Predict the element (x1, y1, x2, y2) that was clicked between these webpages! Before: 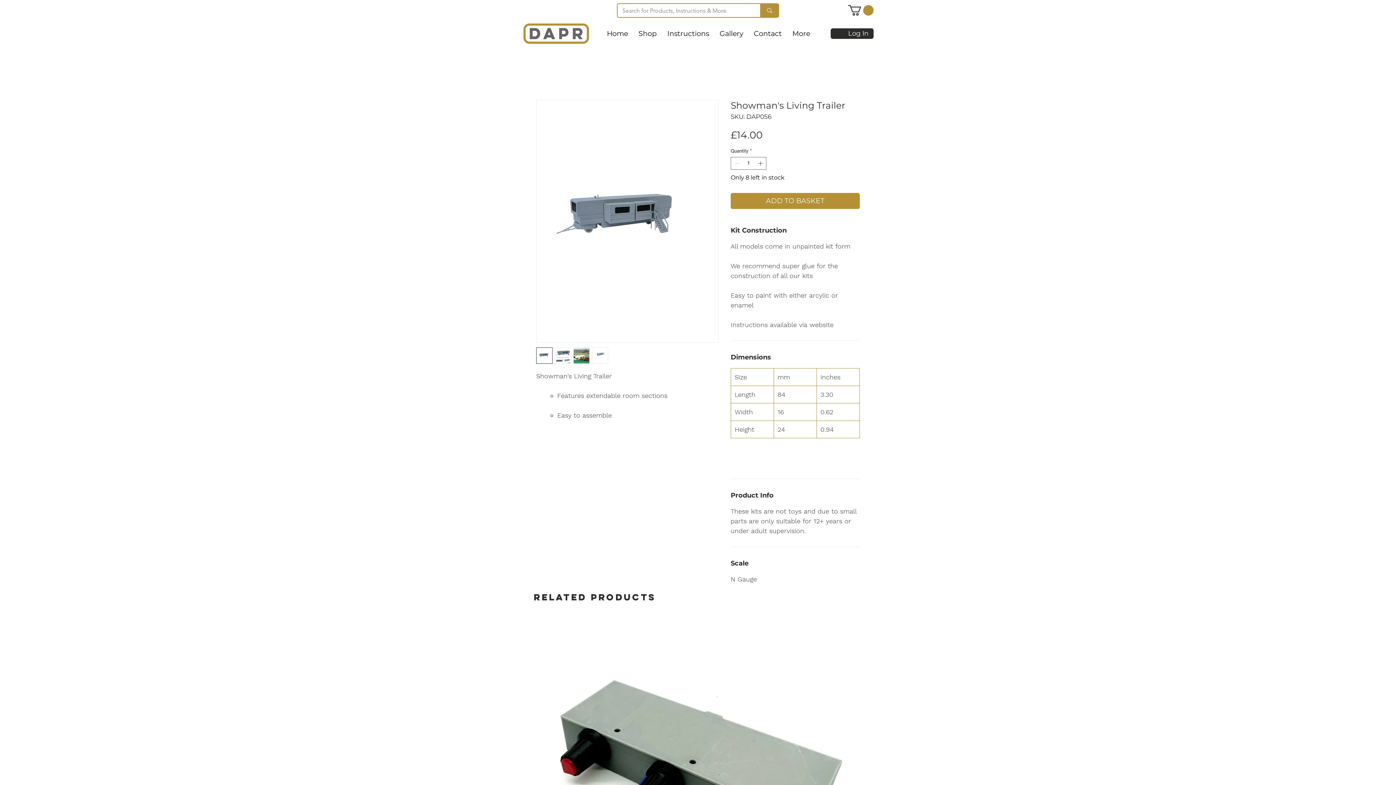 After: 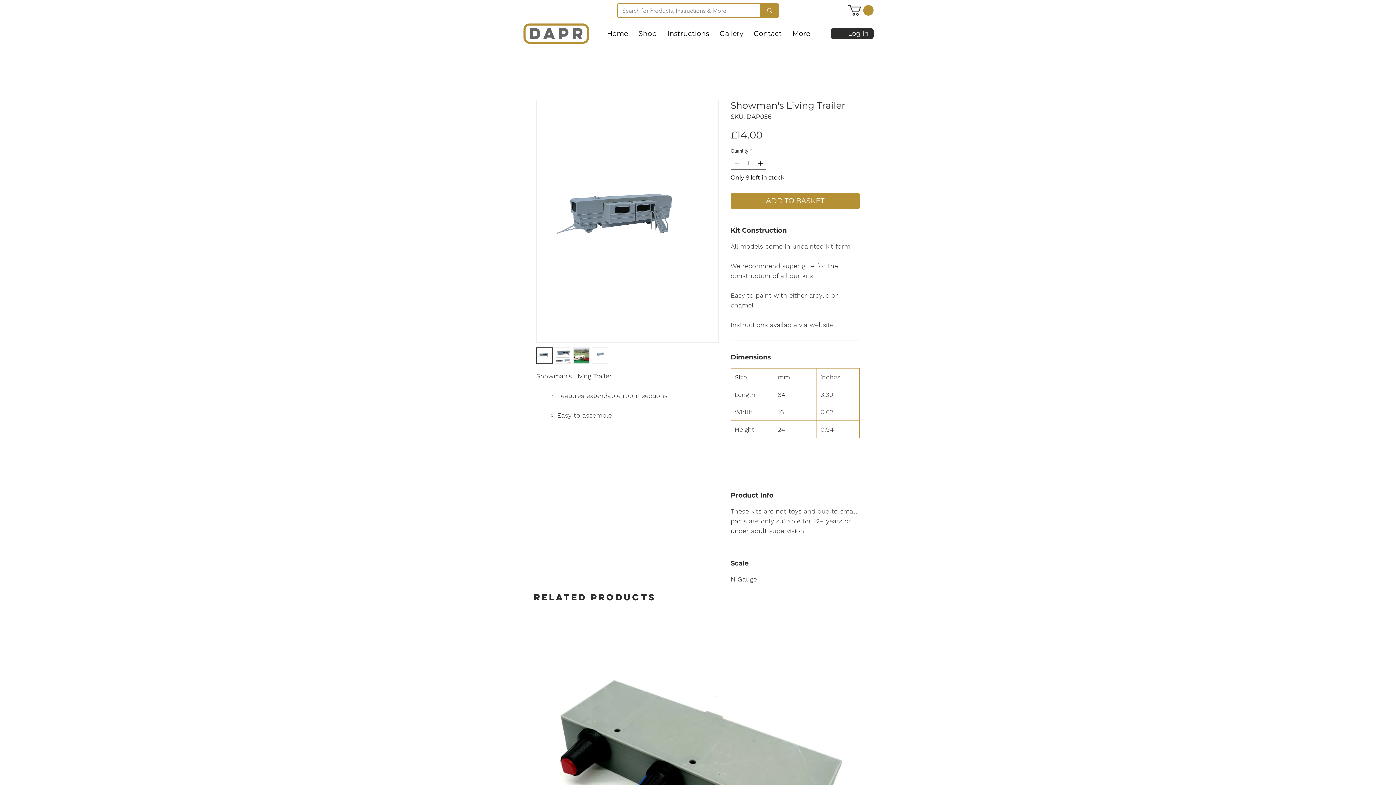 Action: bbox: (787, 28, 815, 38) label: More